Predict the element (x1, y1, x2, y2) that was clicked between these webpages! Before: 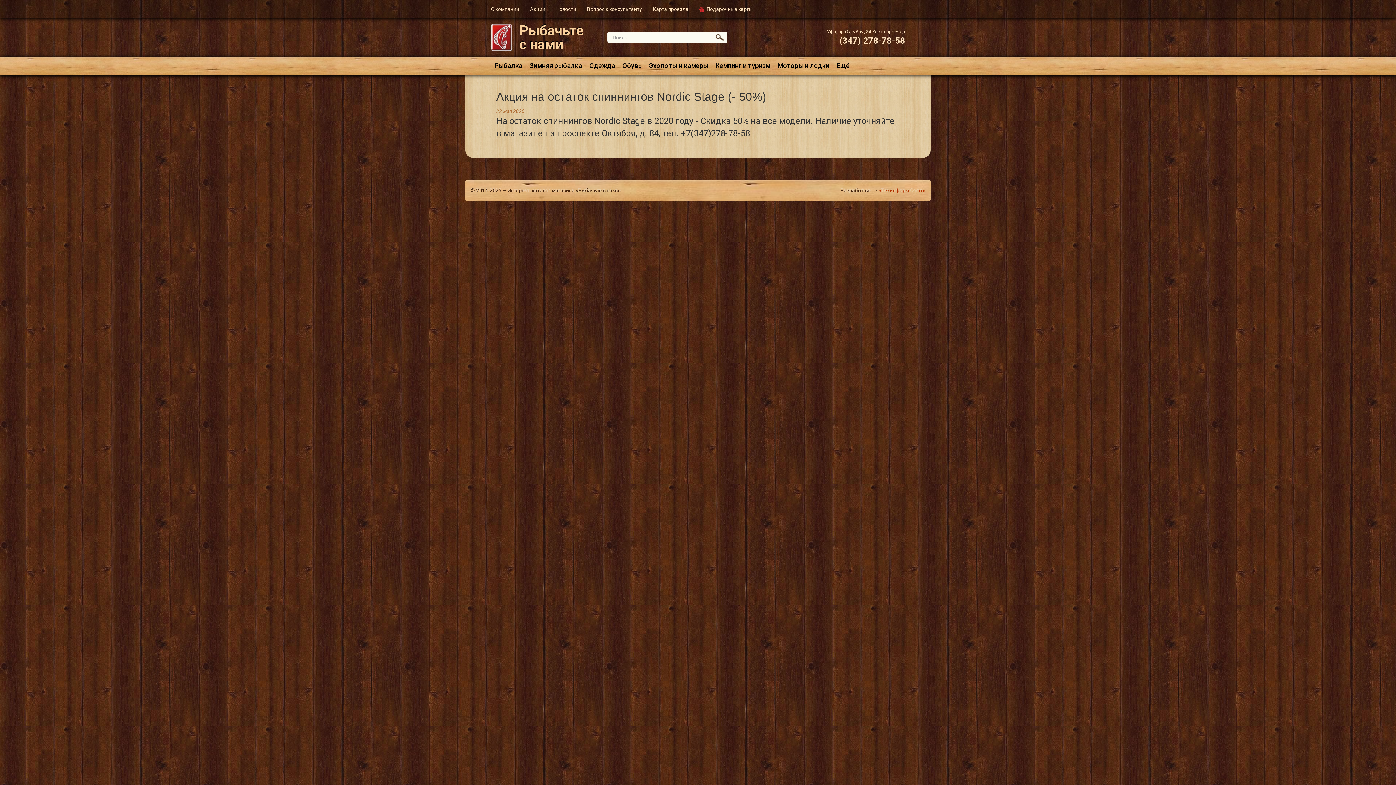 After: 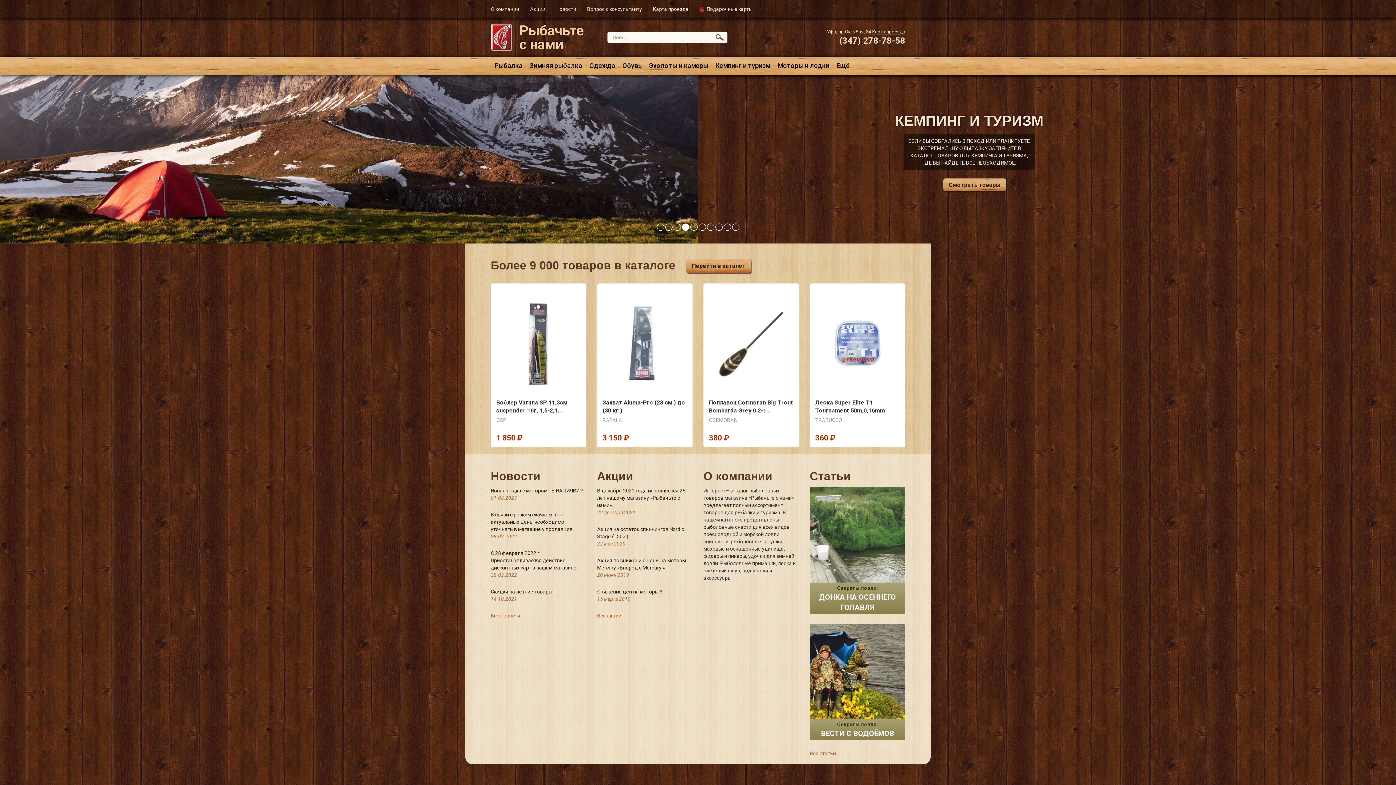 Action: label: Рыбачьте
с нами bbox: (519, 22, 583, 52)